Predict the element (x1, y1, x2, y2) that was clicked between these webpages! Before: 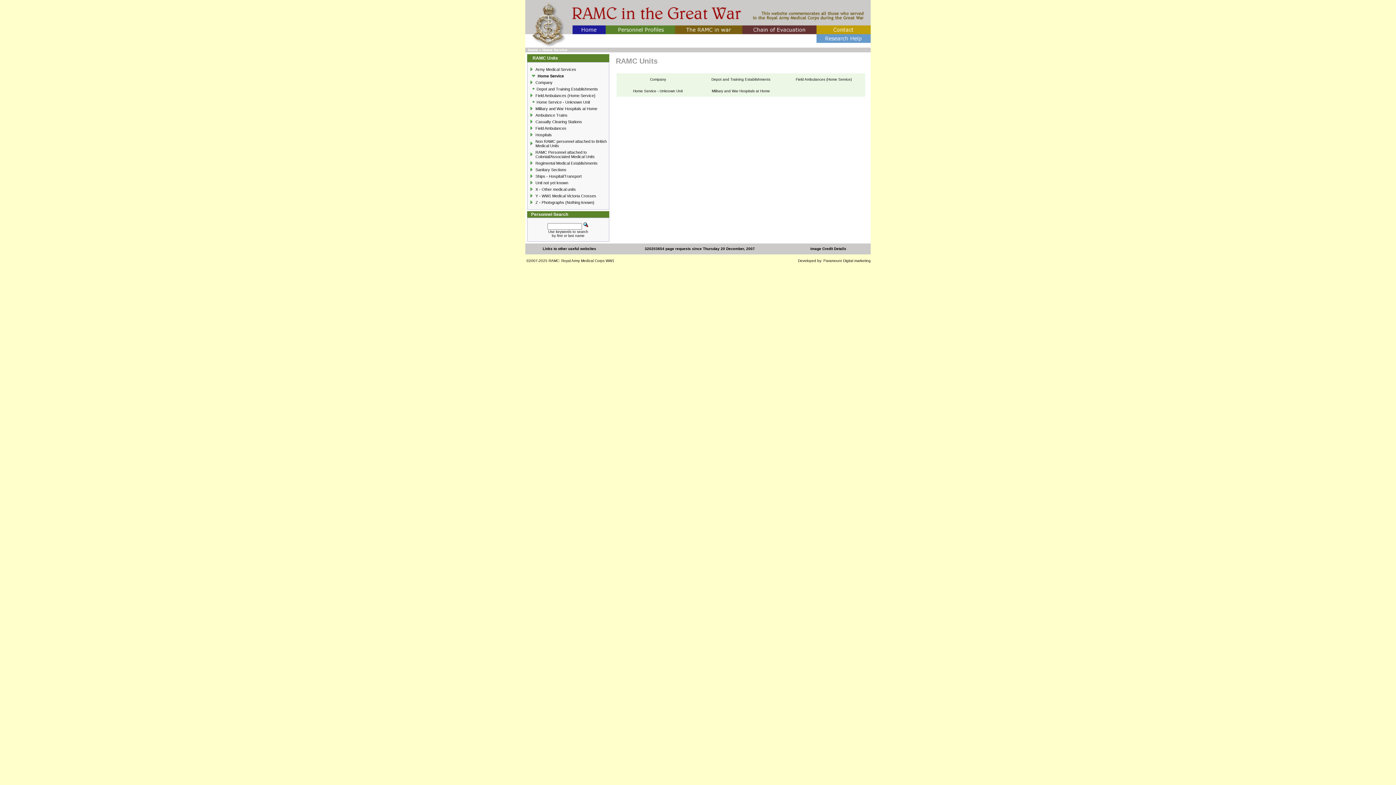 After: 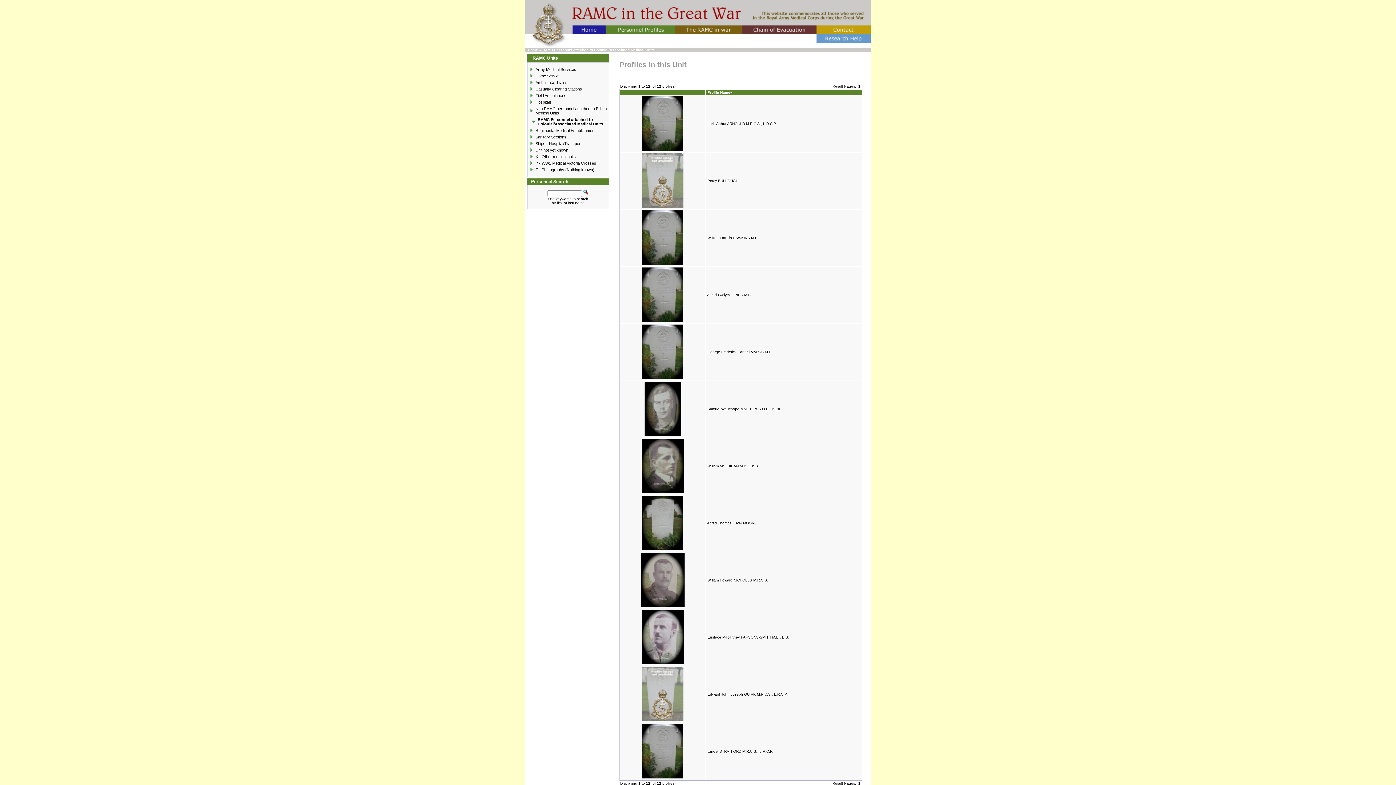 Action: bbox: (535, 150, 594, 158) label: RAMC Personnel attached to Colonial/Associated Medical Units